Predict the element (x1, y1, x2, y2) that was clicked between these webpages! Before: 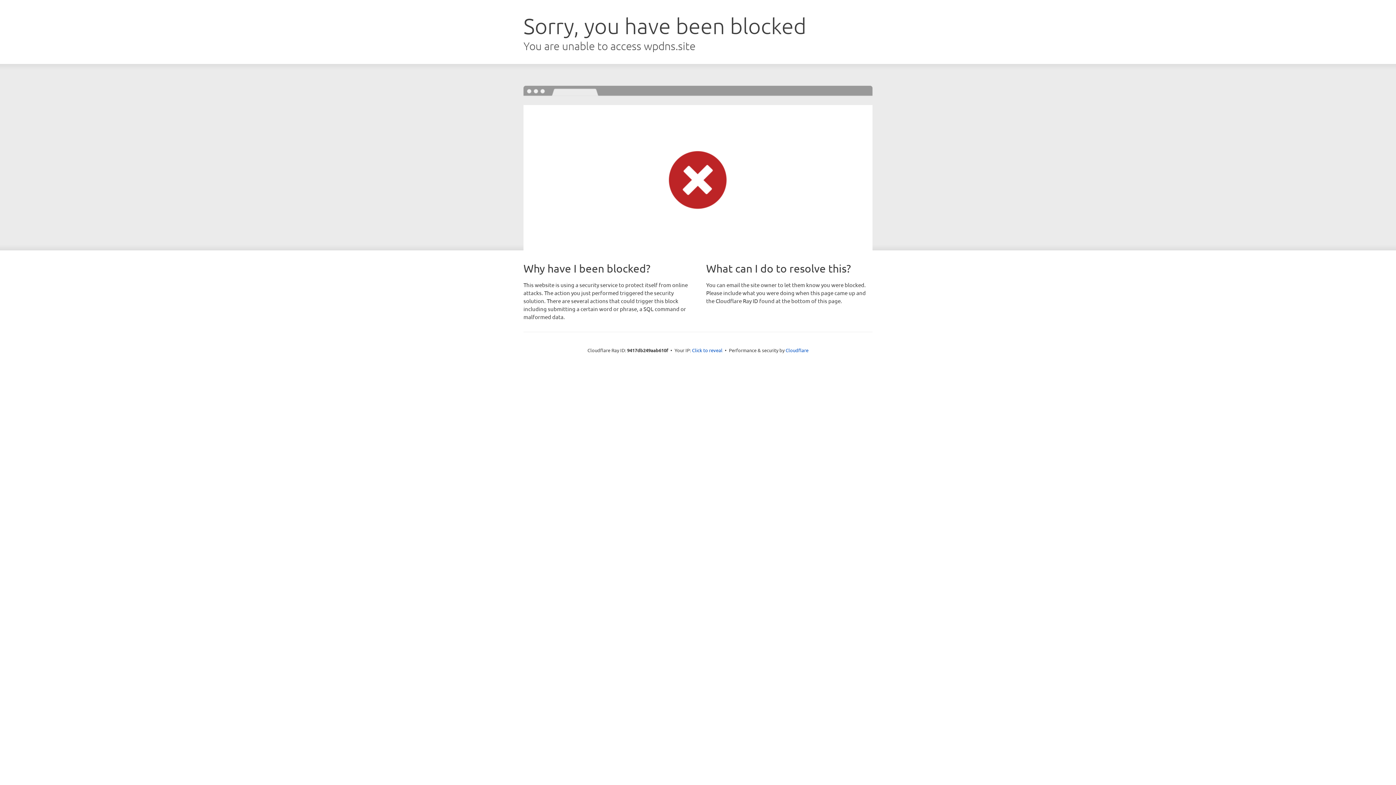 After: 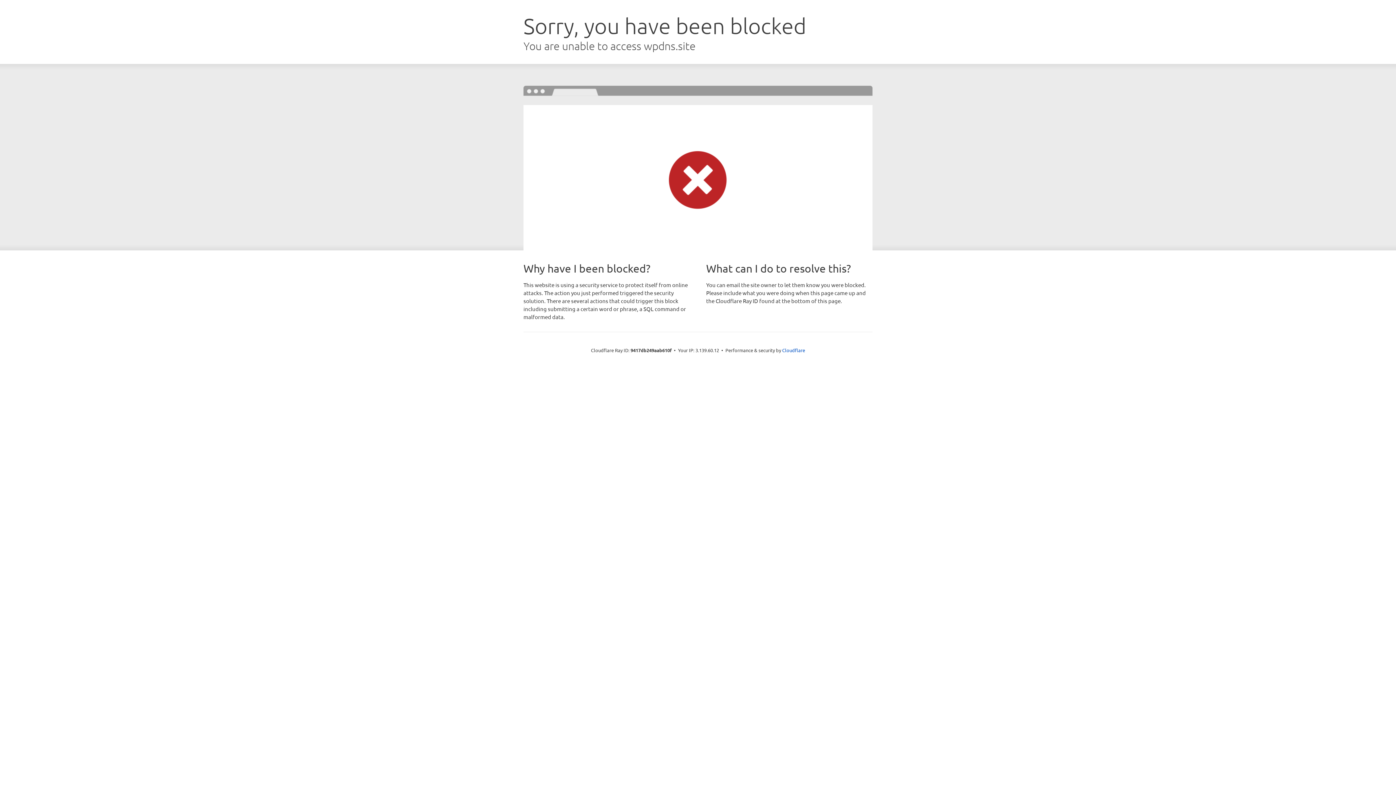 Action: label: Click to reveal bbox: (692, 346, 722, 353)